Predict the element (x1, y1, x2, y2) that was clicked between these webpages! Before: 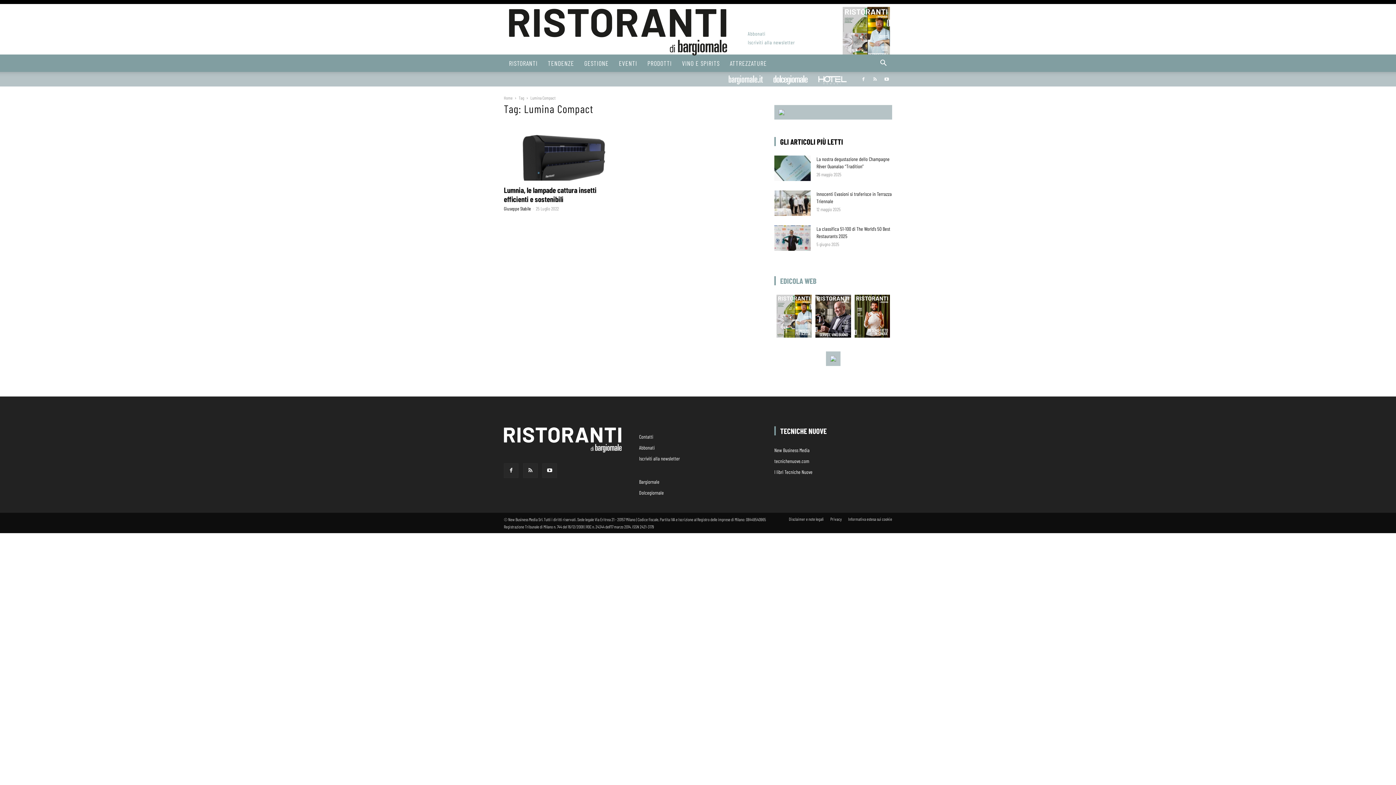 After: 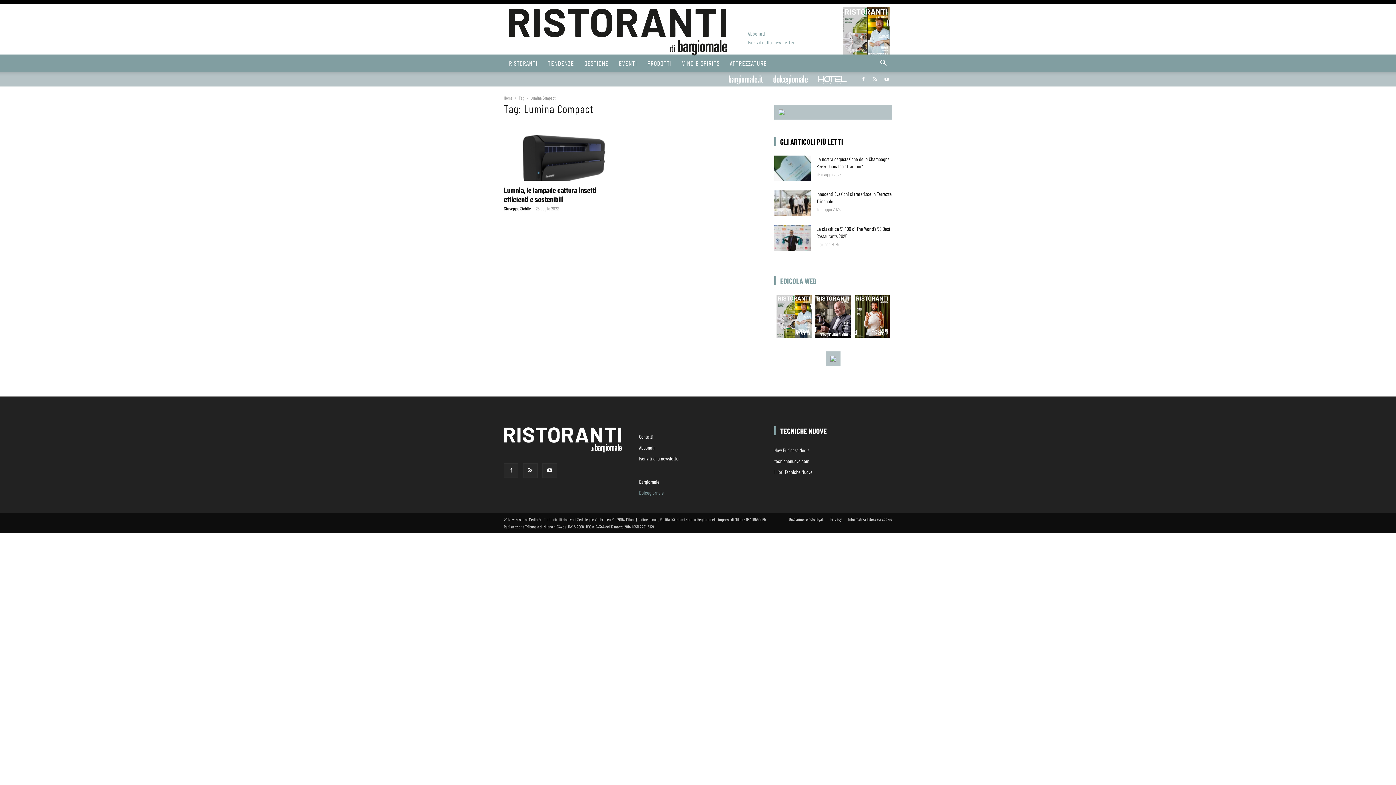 Action: bbox: (639, 489, 664, 495) label: Dolcegiornale